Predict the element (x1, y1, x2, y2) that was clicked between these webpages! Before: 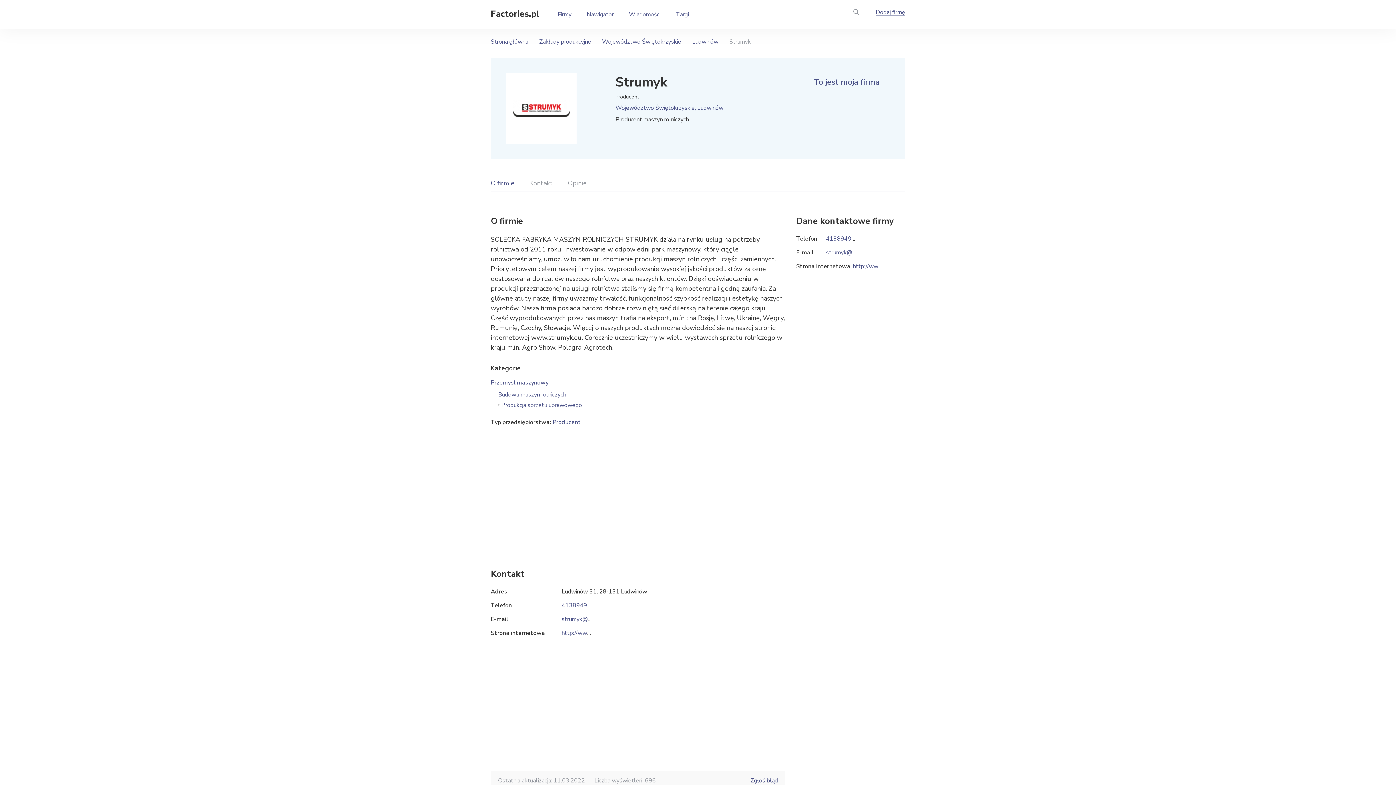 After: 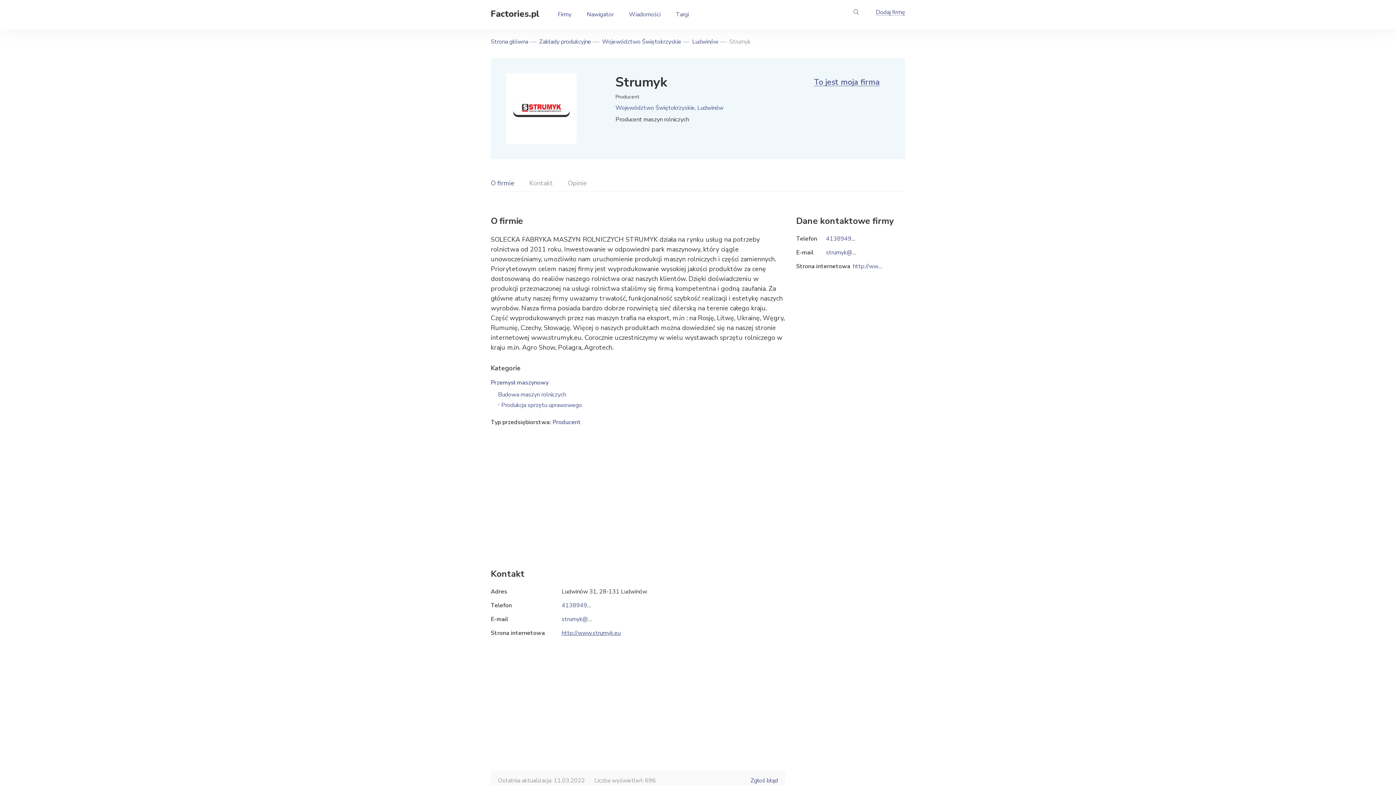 Action: label: http://www.strumyk.eu bbox: (561, 629, 620, 637)